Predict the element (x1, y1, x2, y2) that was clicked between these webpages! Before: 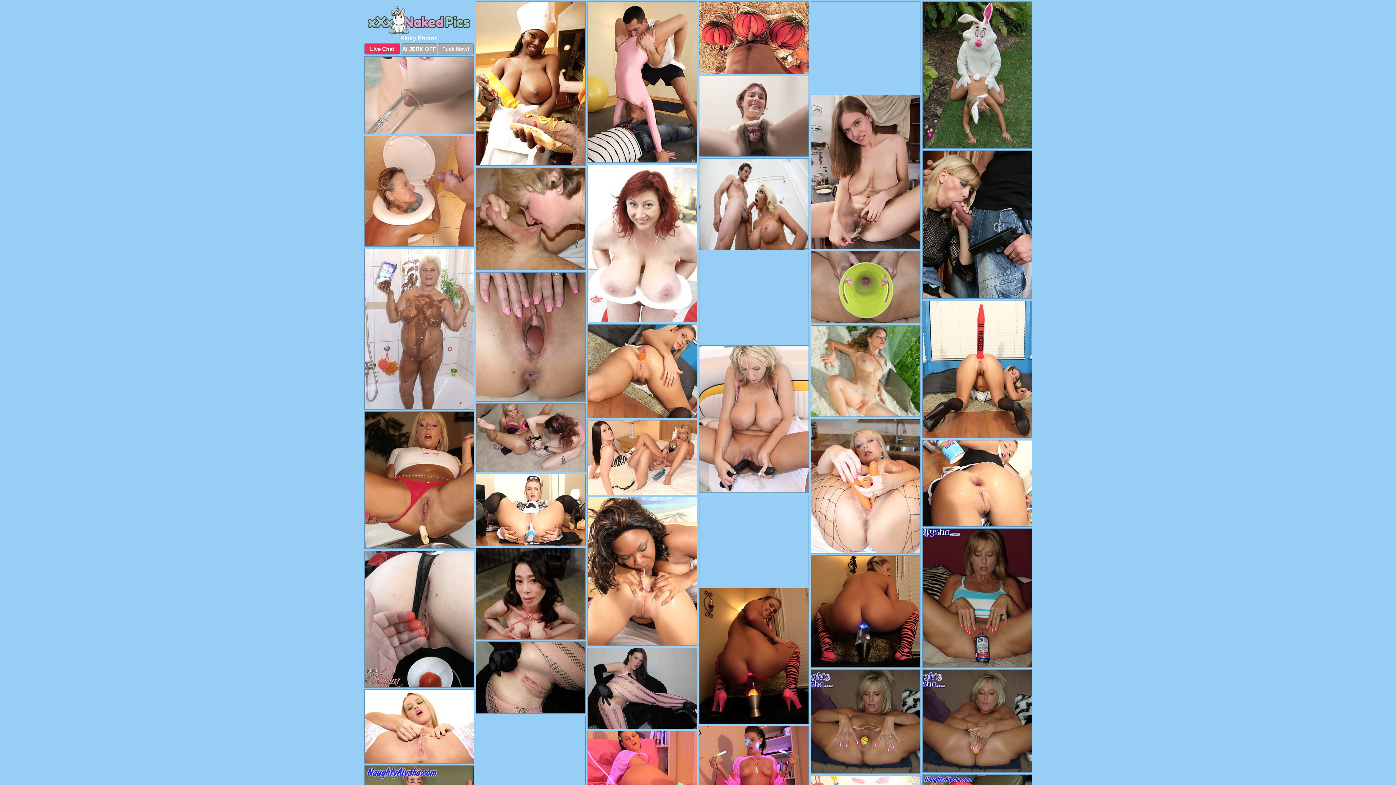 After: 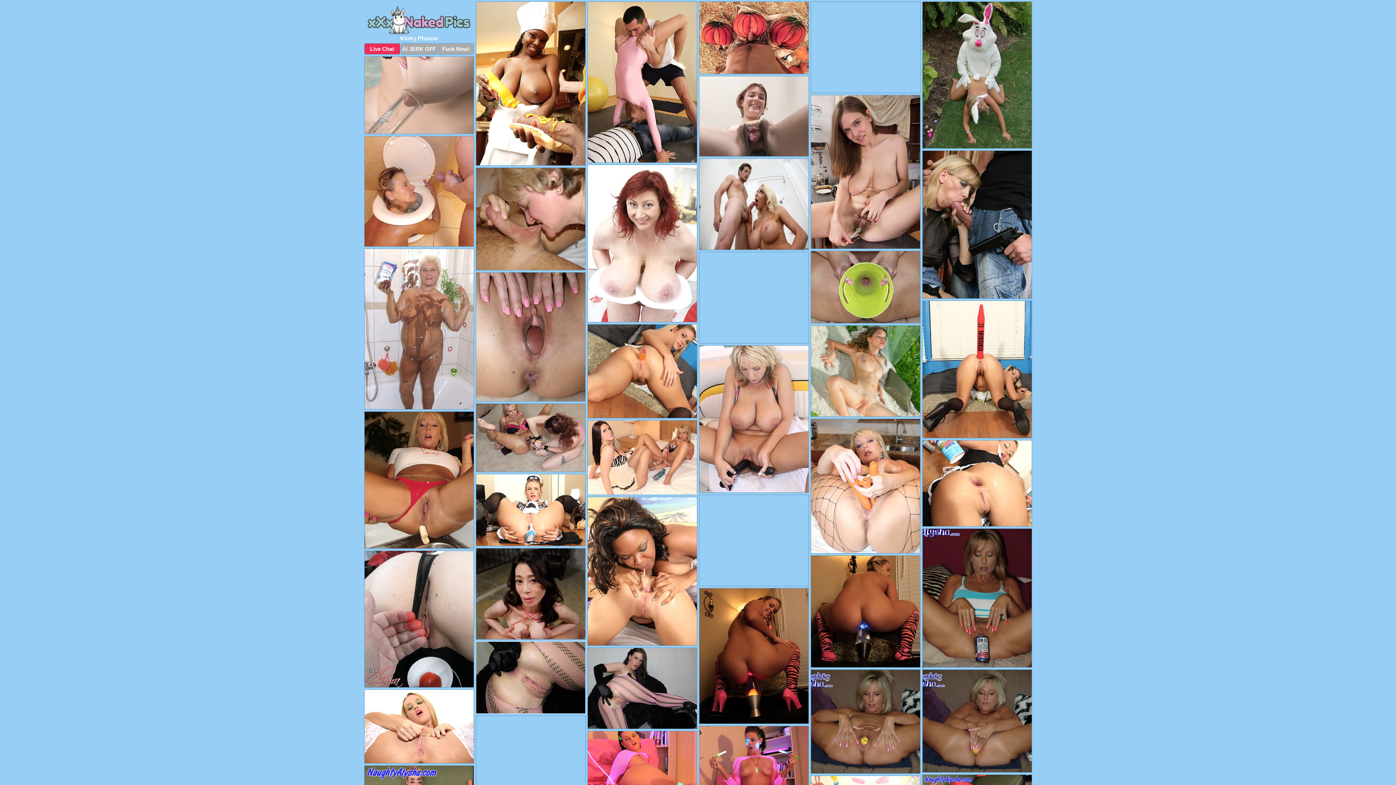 Action: bbox: (475, 641, 585, 714)